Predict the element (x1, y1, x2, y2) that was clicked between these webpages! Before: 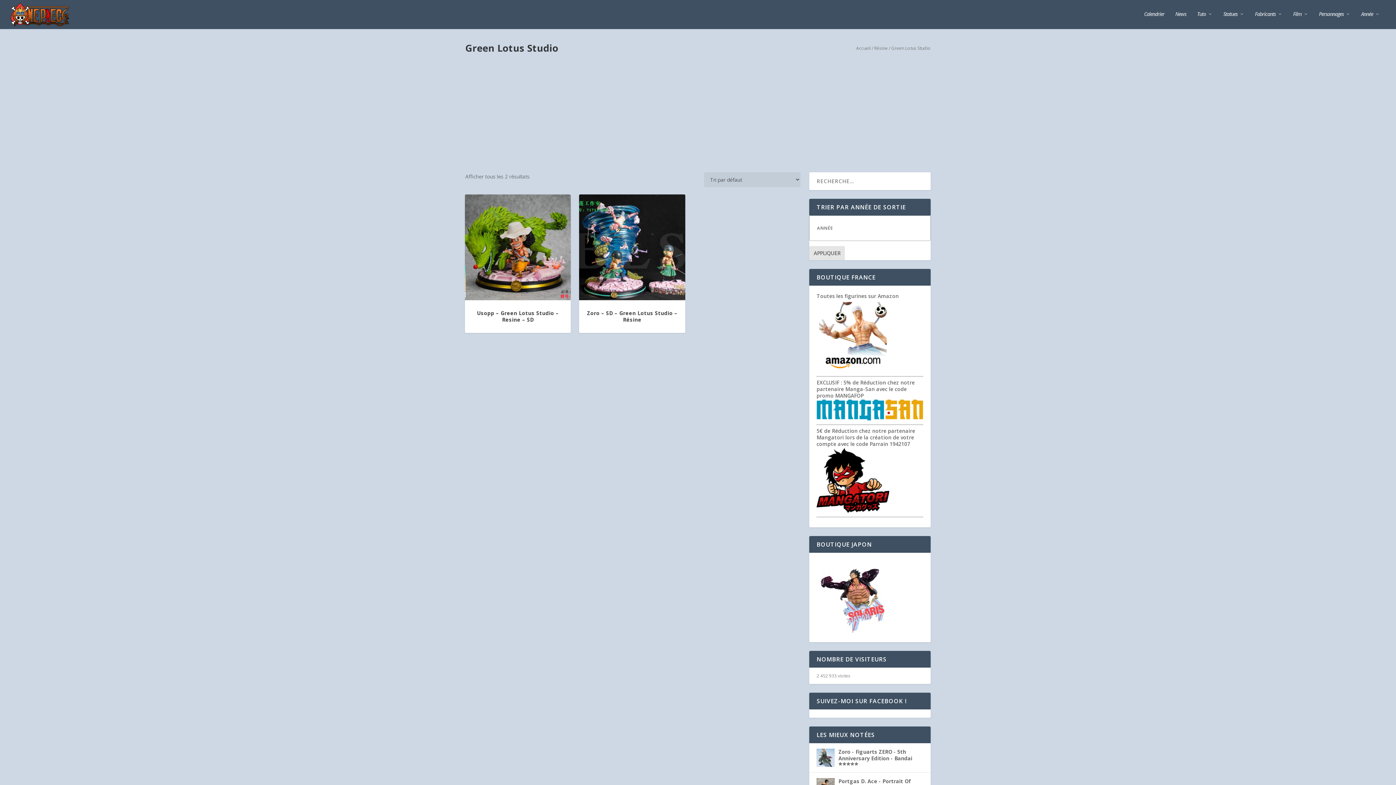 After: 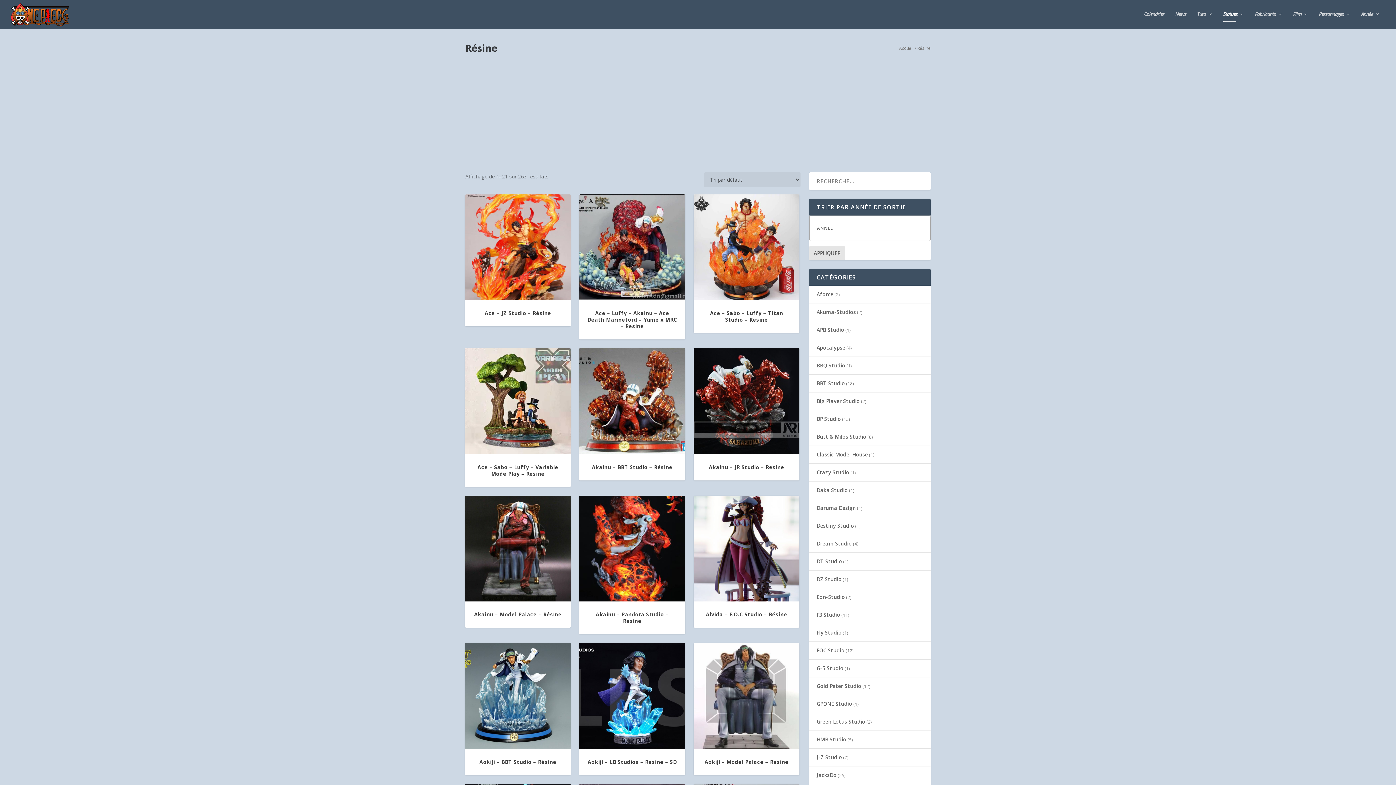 Action: bbox: (1223, 11, 1244, 29) label: Statues